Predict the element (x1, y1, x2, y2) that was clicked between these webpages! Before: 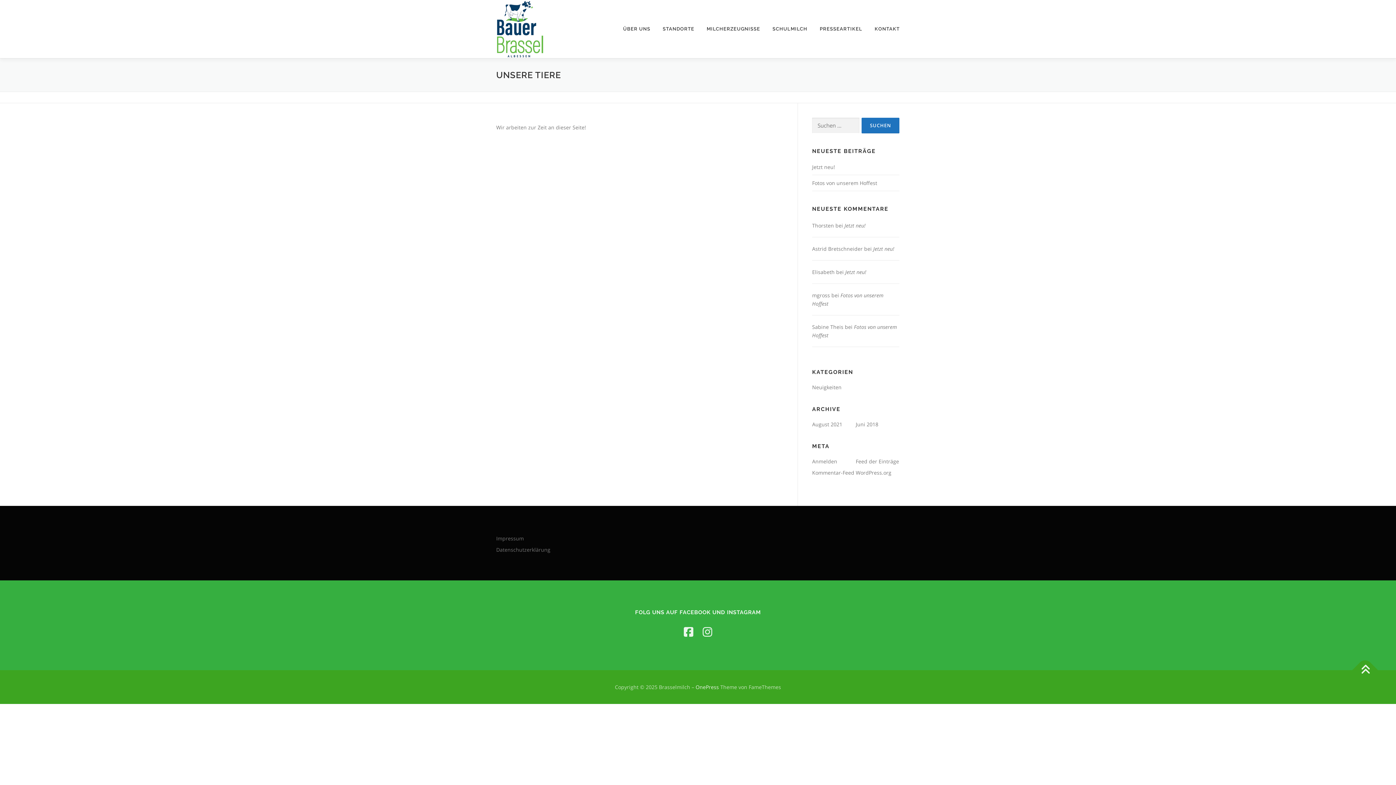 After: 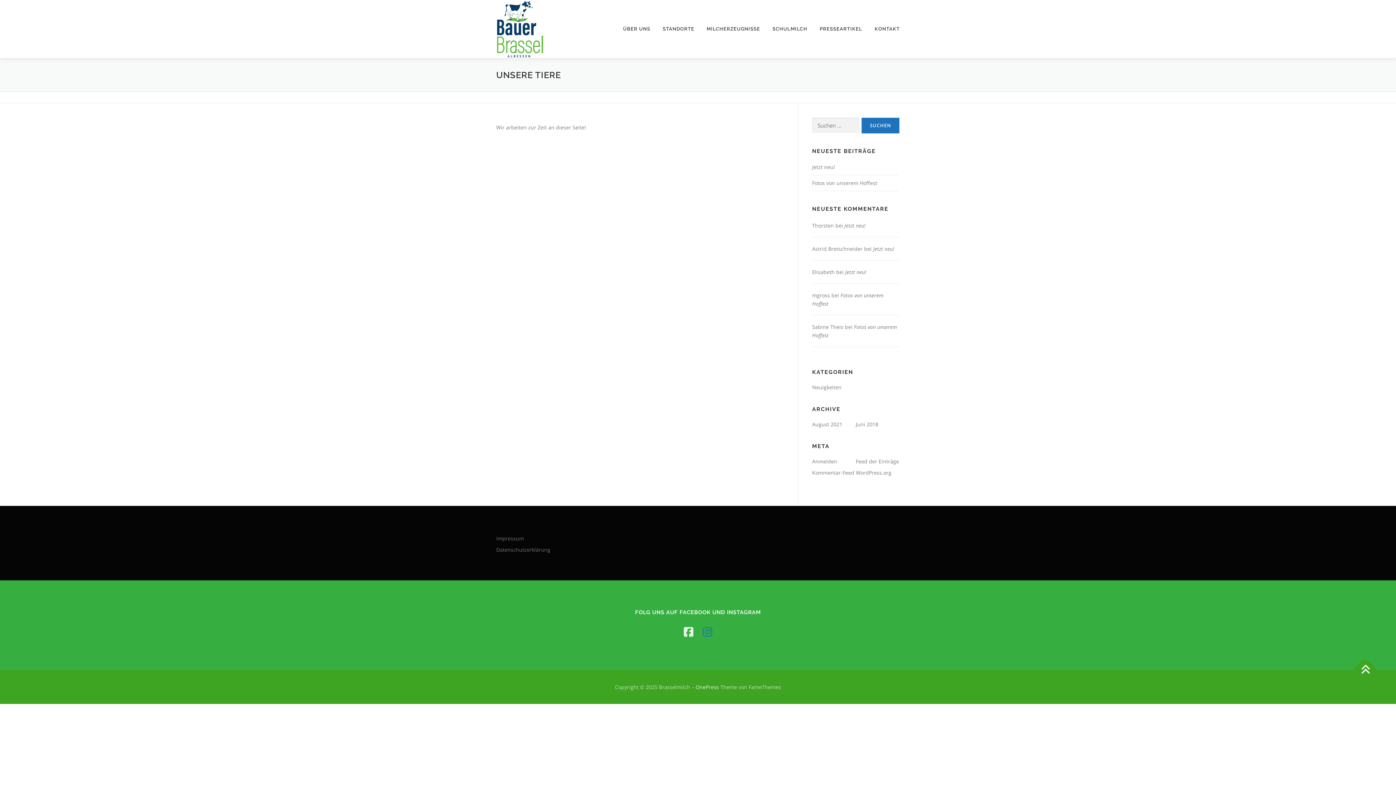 Action: bbox: (702, 624, 712, 639)